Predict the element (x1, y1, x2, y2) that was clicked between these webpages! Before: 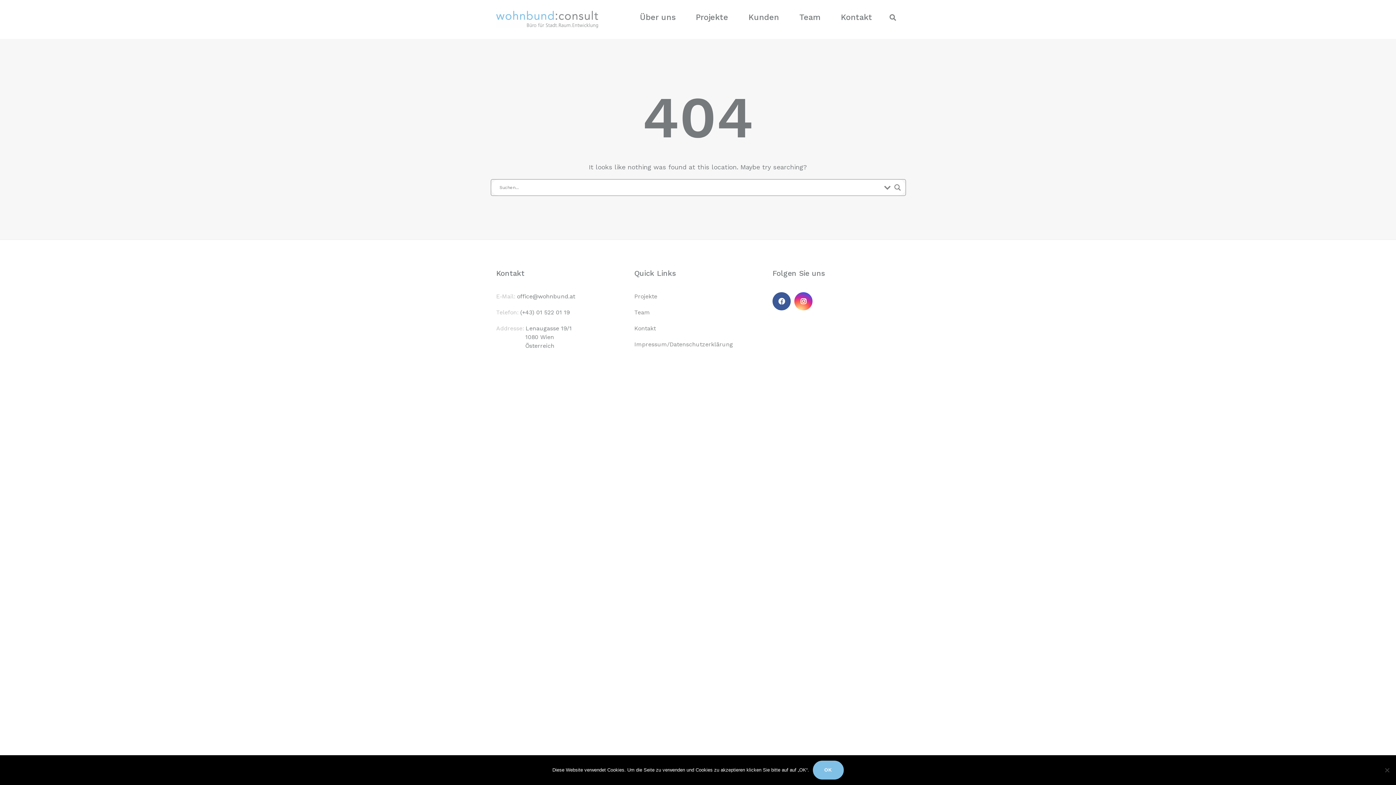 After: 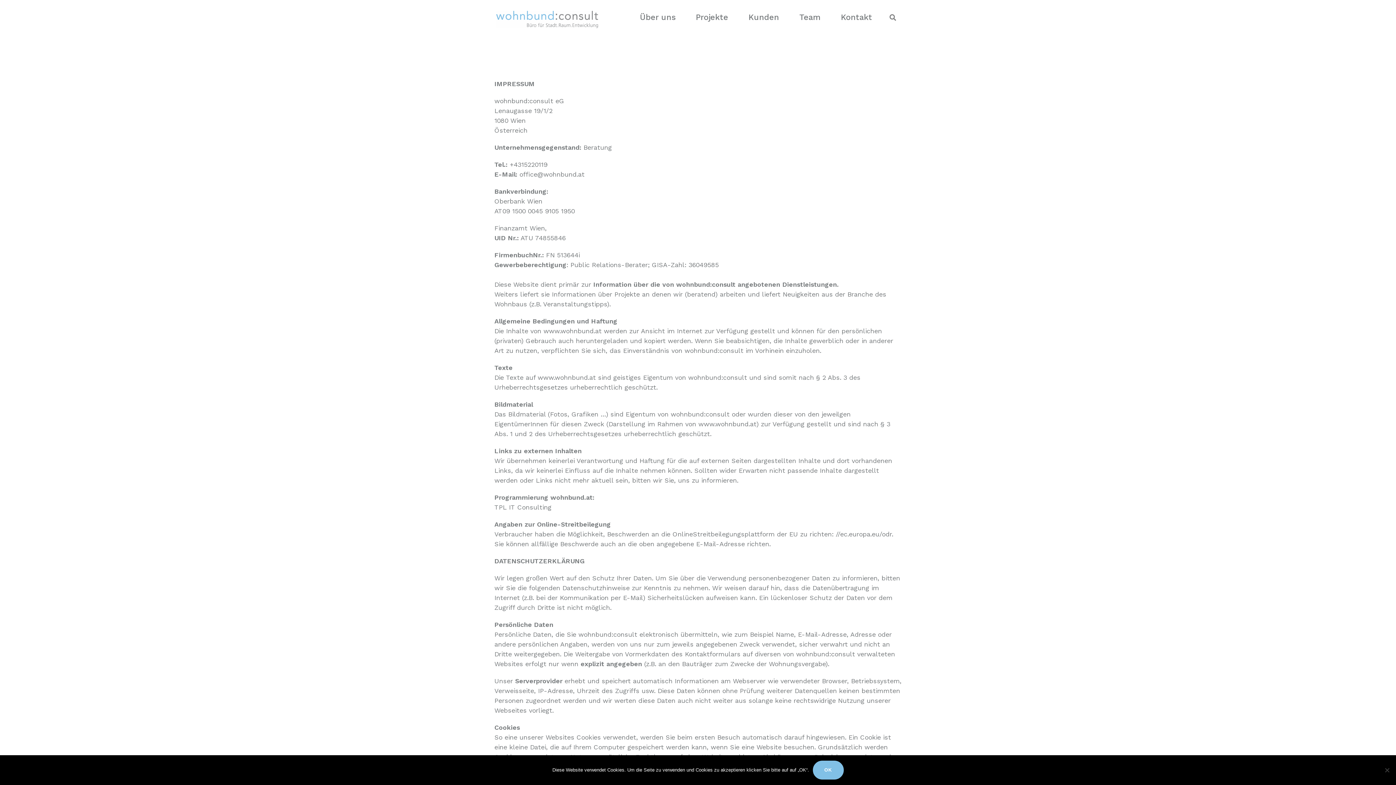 Action: label: Impressum/Datenschutzerklärung bbox: (634, 341, 733, 348)